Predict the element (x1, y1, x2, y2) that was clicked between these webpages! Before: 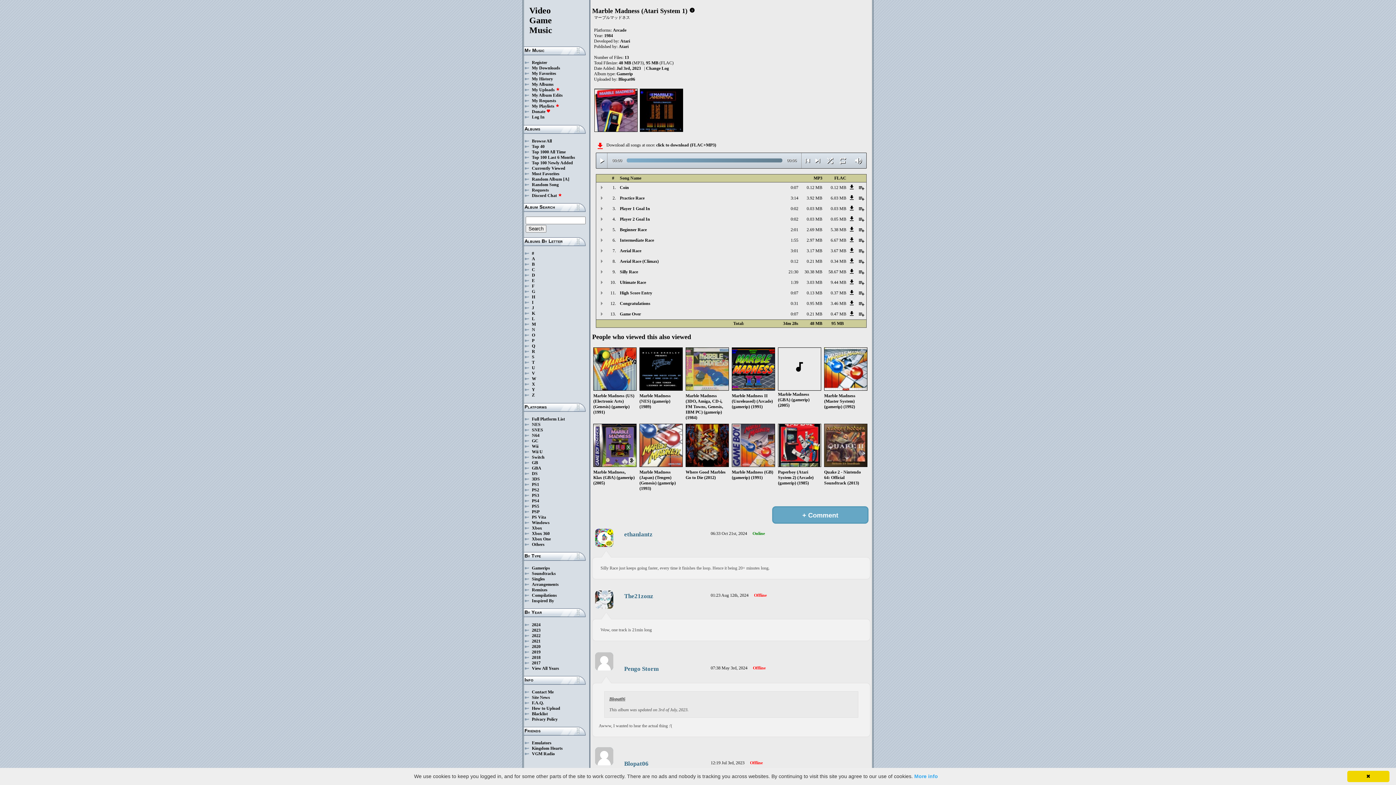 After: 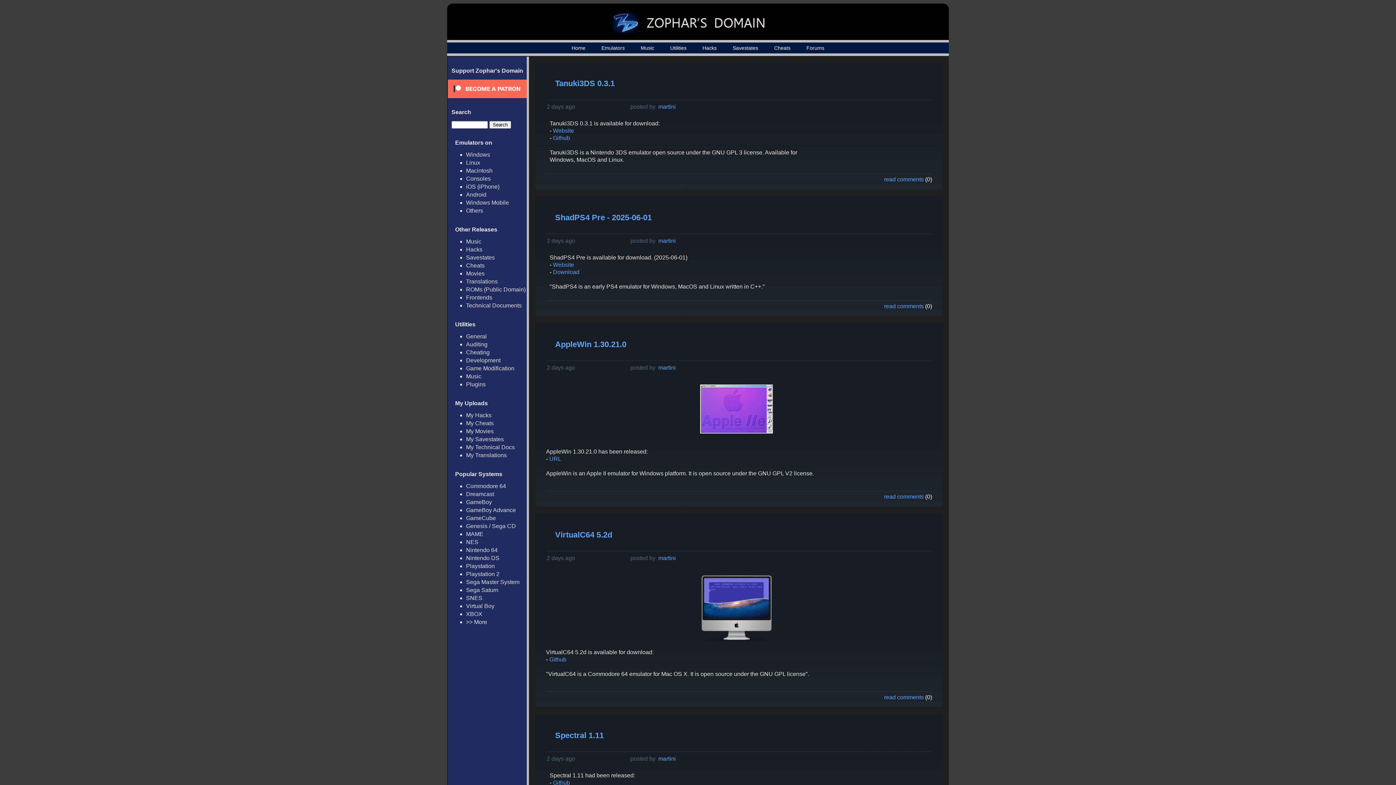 Action: bbox: (532, 740, 551, 745) label: Emulators